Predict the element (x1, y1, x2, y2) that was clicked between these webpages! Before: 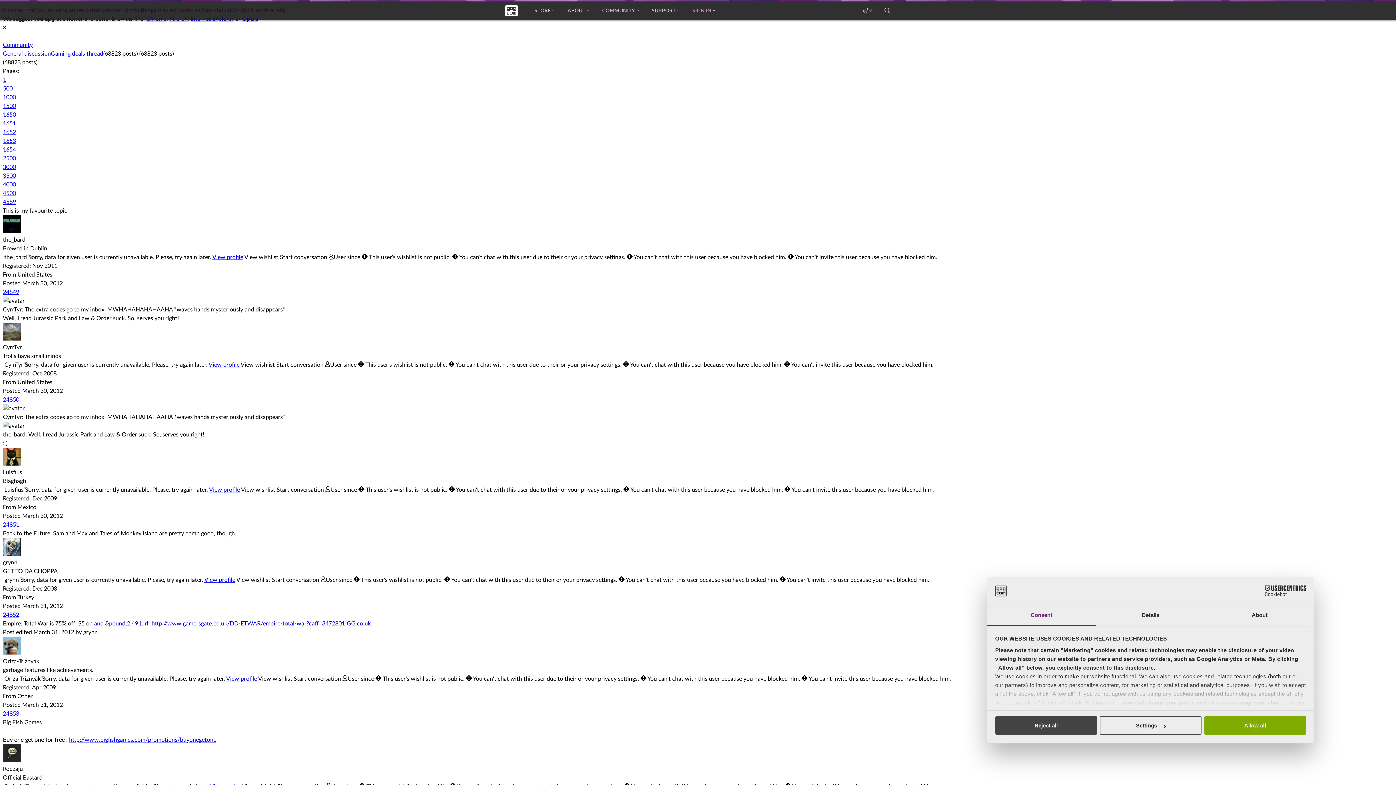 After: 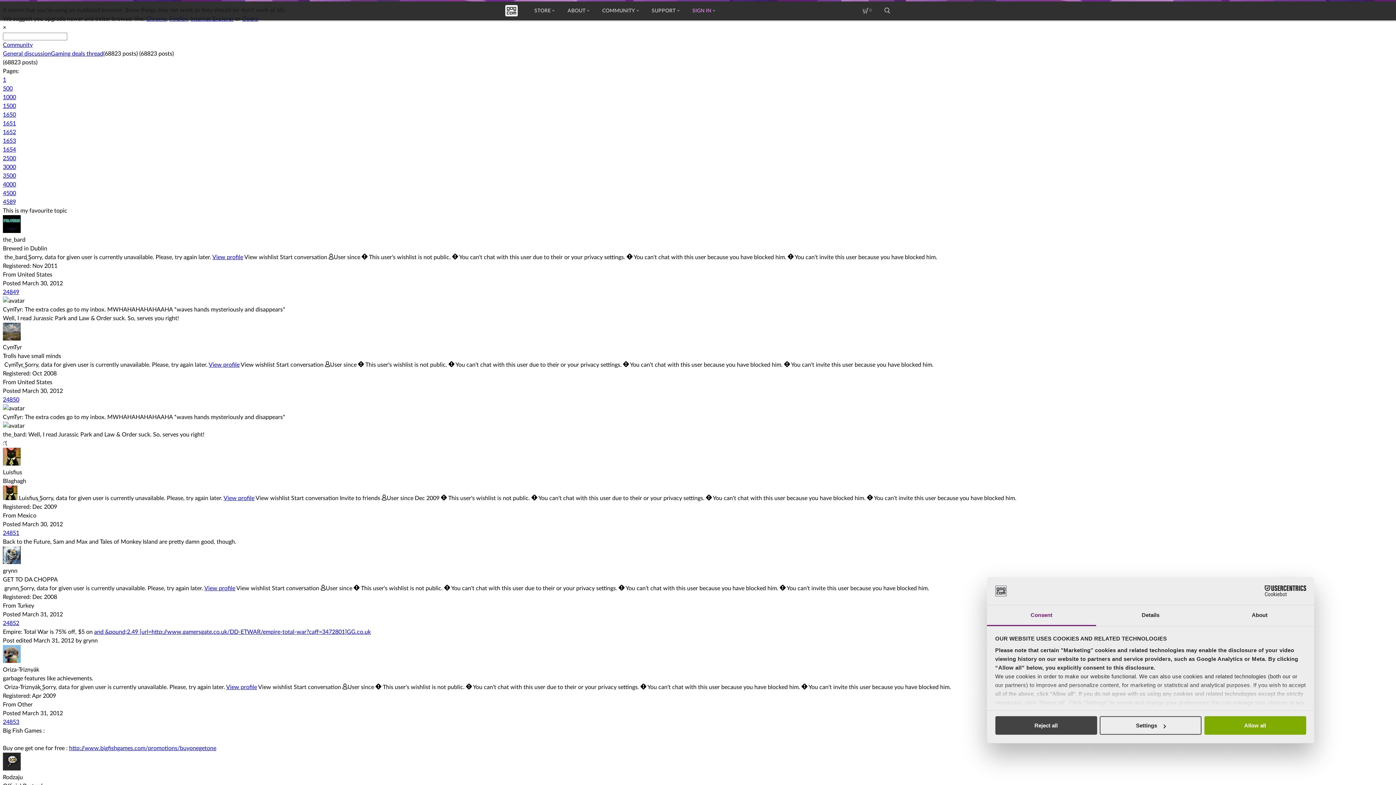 Action: label: View wishlist bbox: (241, 487, 275, 493)